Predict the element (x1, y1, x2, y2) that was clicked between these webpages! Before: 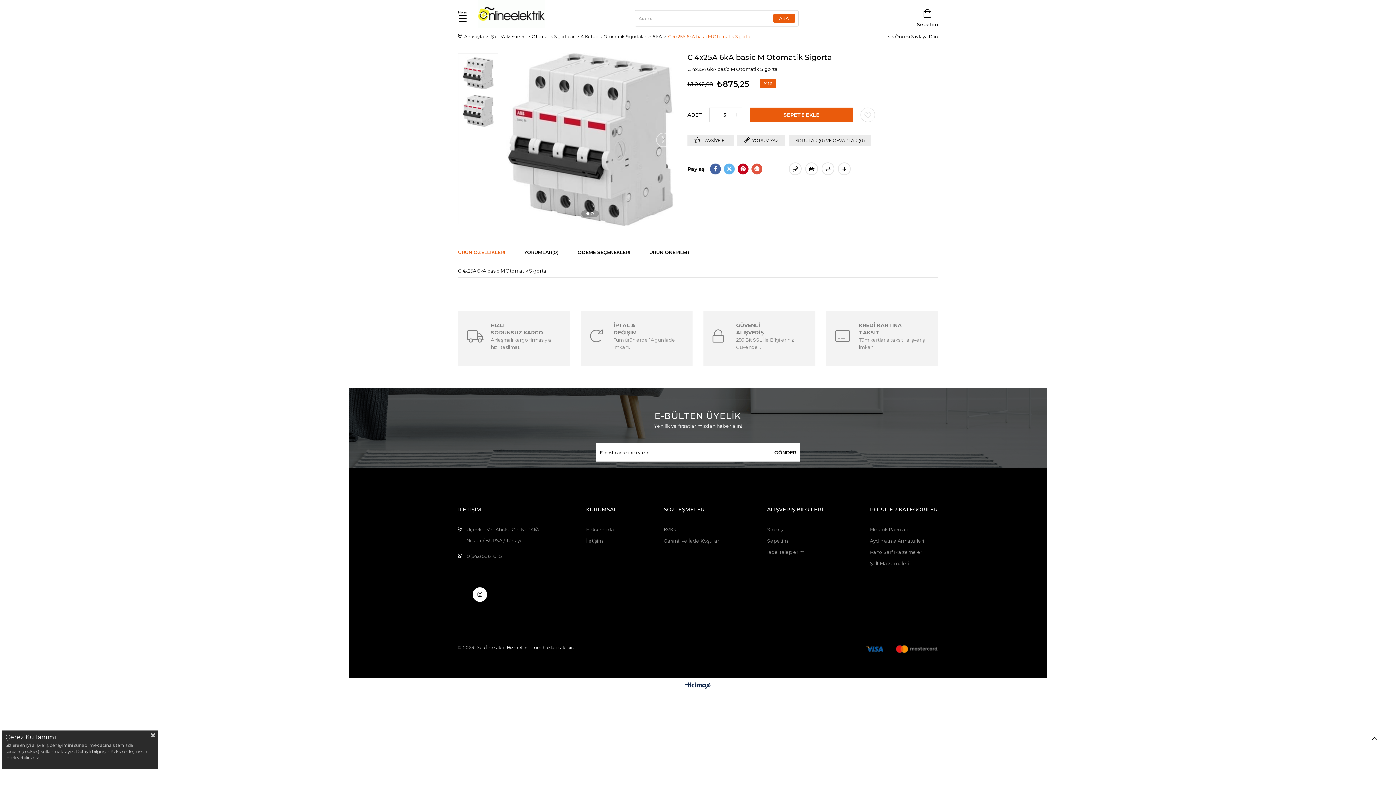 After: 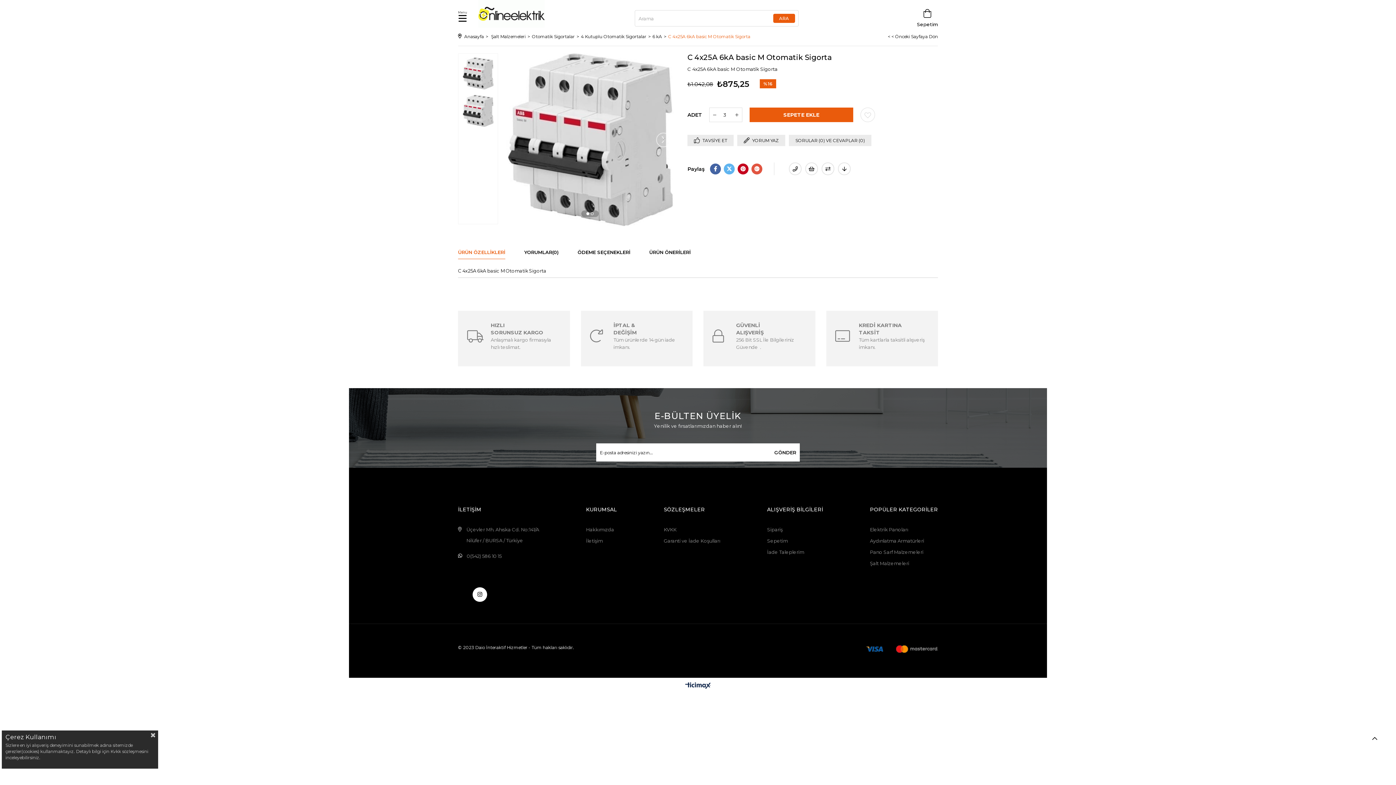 Action: bbox: (685, 681, 710, 690)